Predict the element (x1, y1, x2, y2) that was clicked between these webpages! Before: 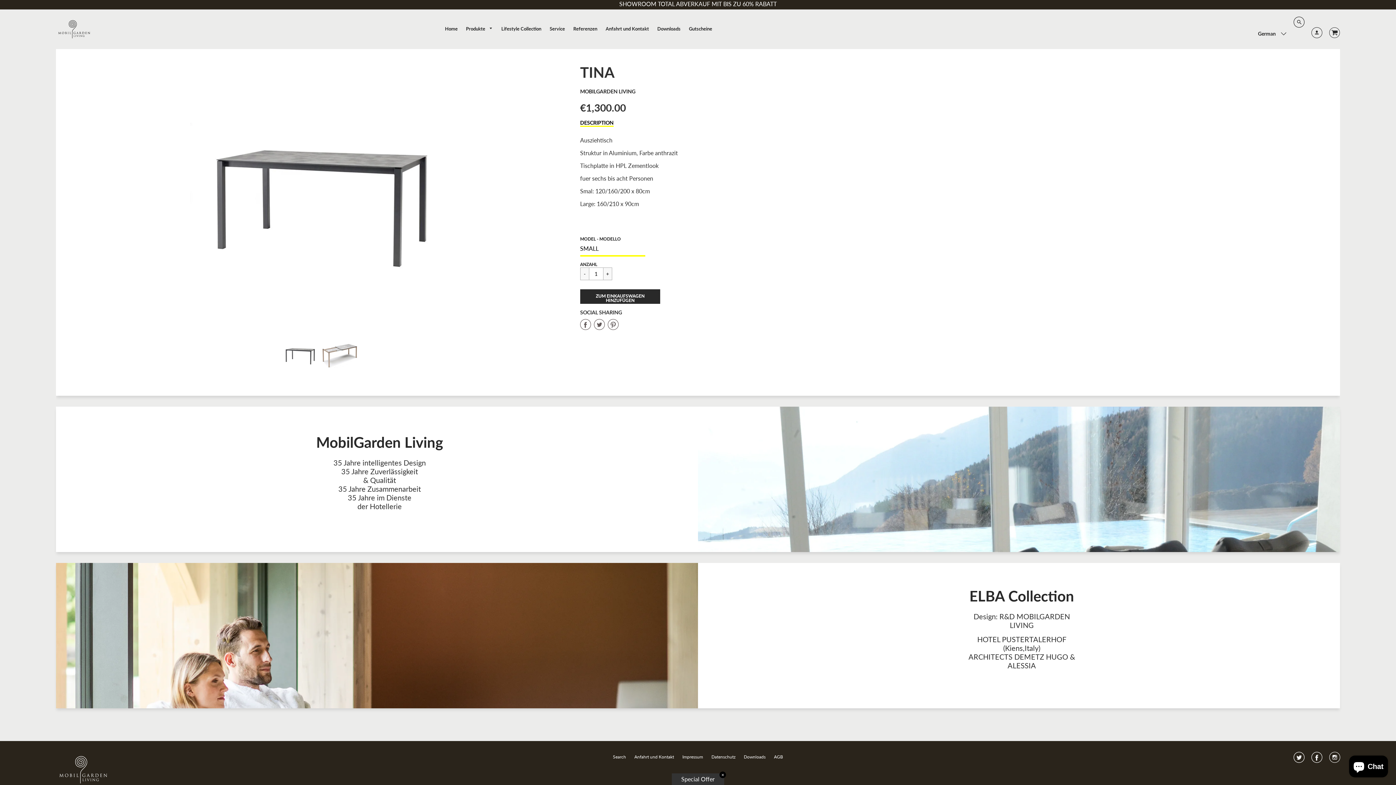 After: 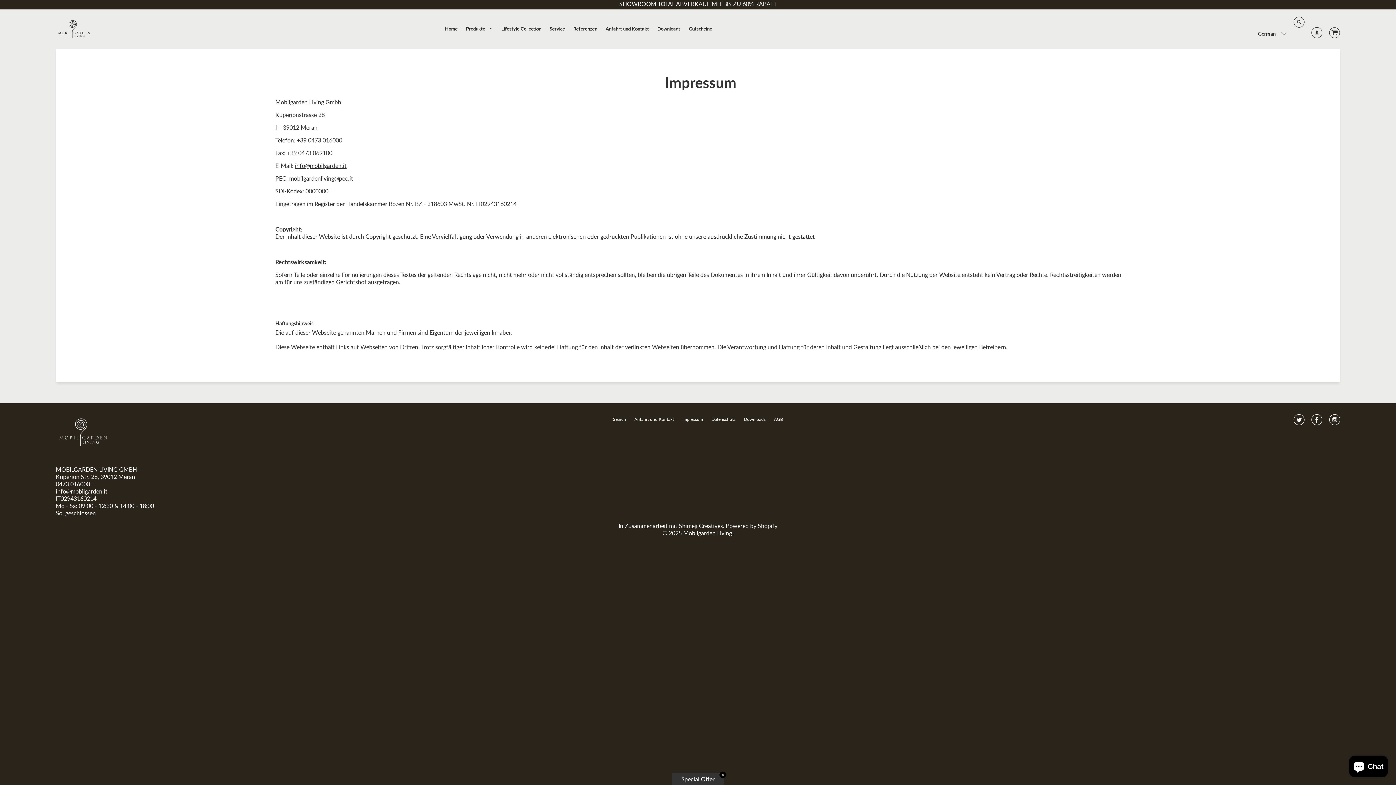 Action: label: Impressum bbox: (678, 752, 706, 761)